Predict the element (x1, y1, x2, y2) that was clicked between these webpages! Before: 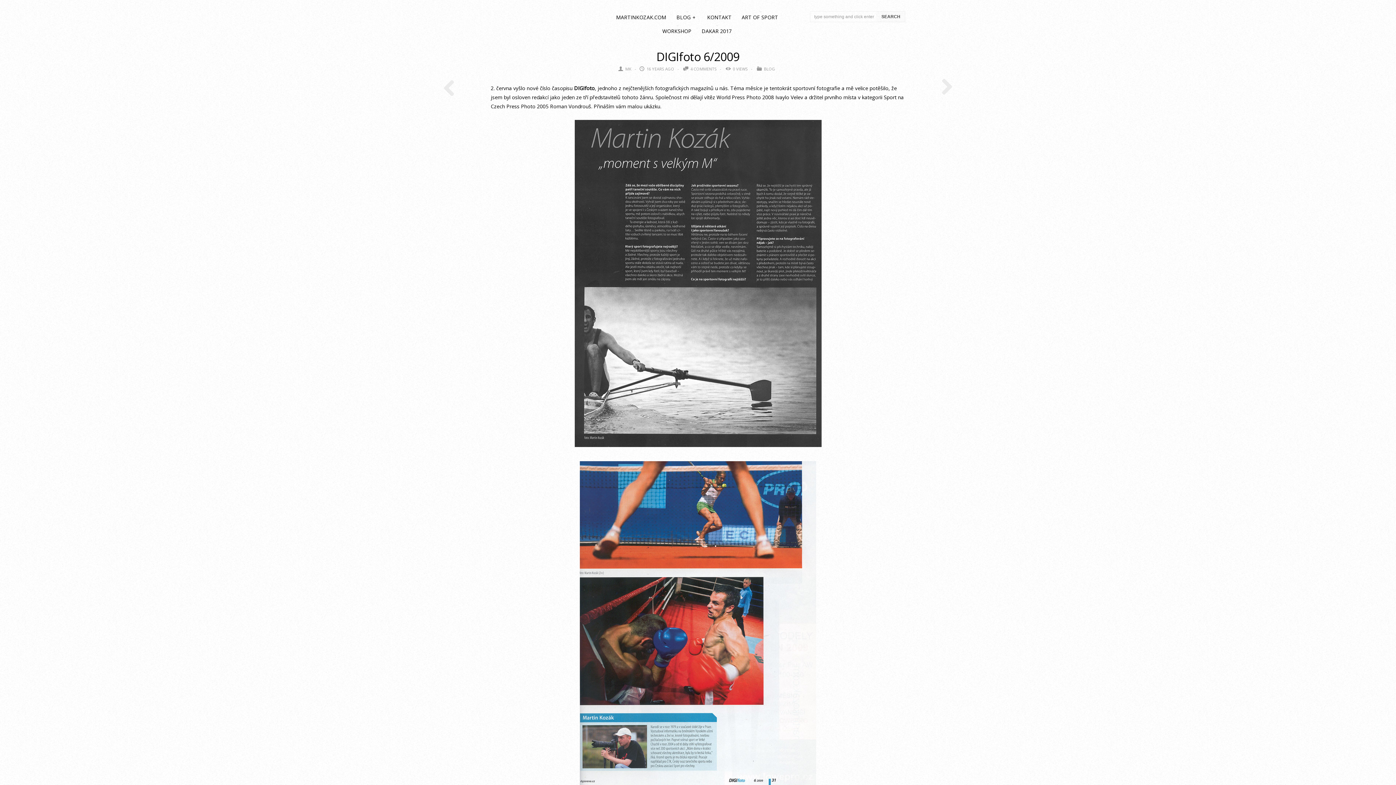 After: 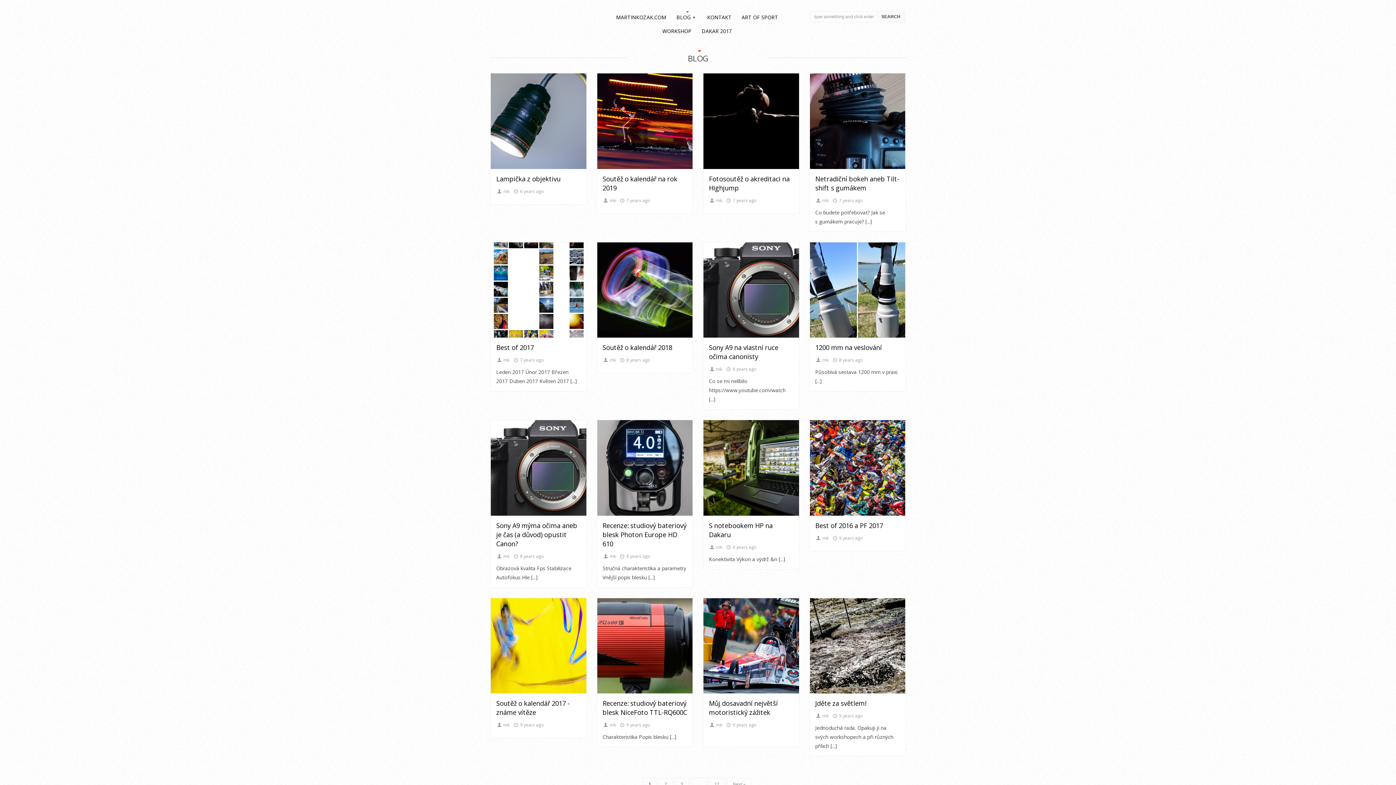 Action: bbox: (676, 12, 697, 21) label: BLOG
+